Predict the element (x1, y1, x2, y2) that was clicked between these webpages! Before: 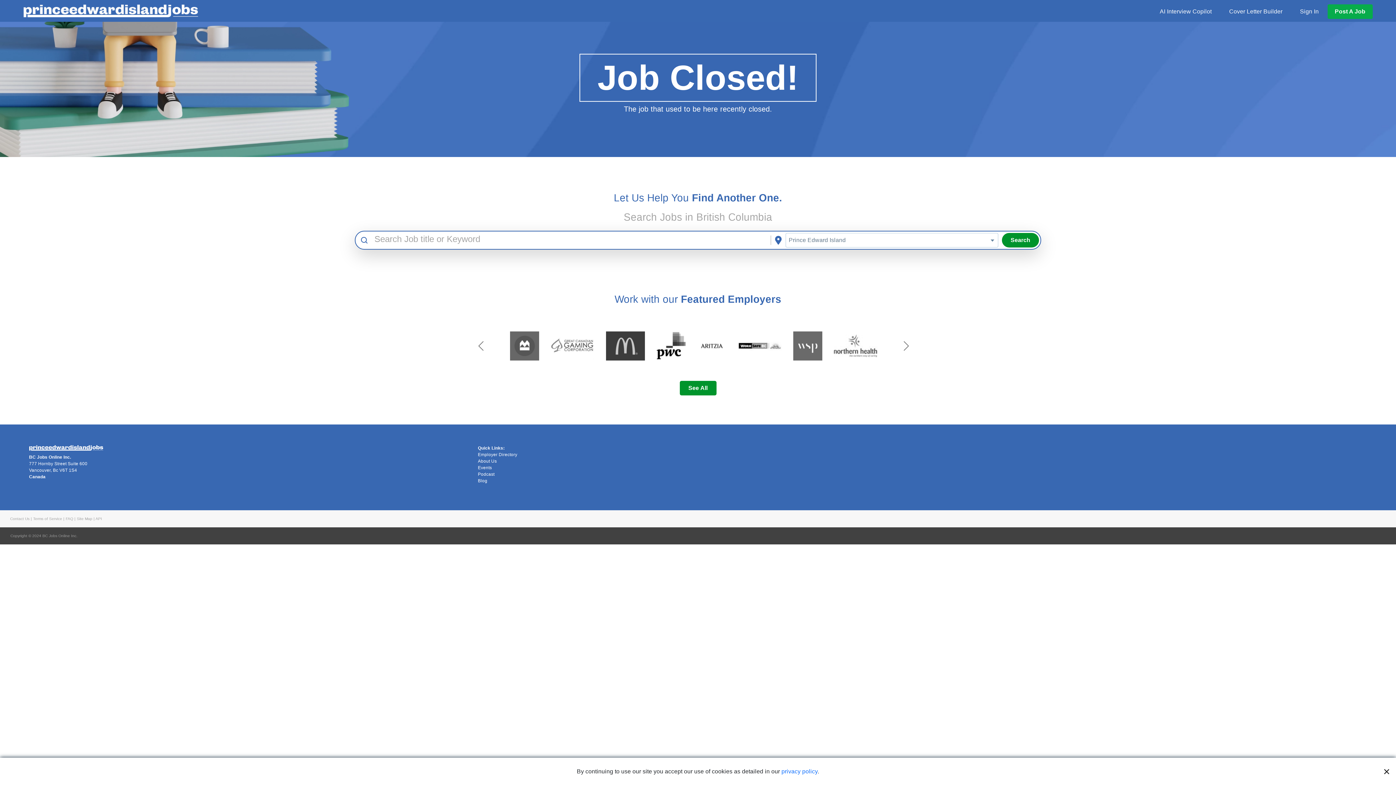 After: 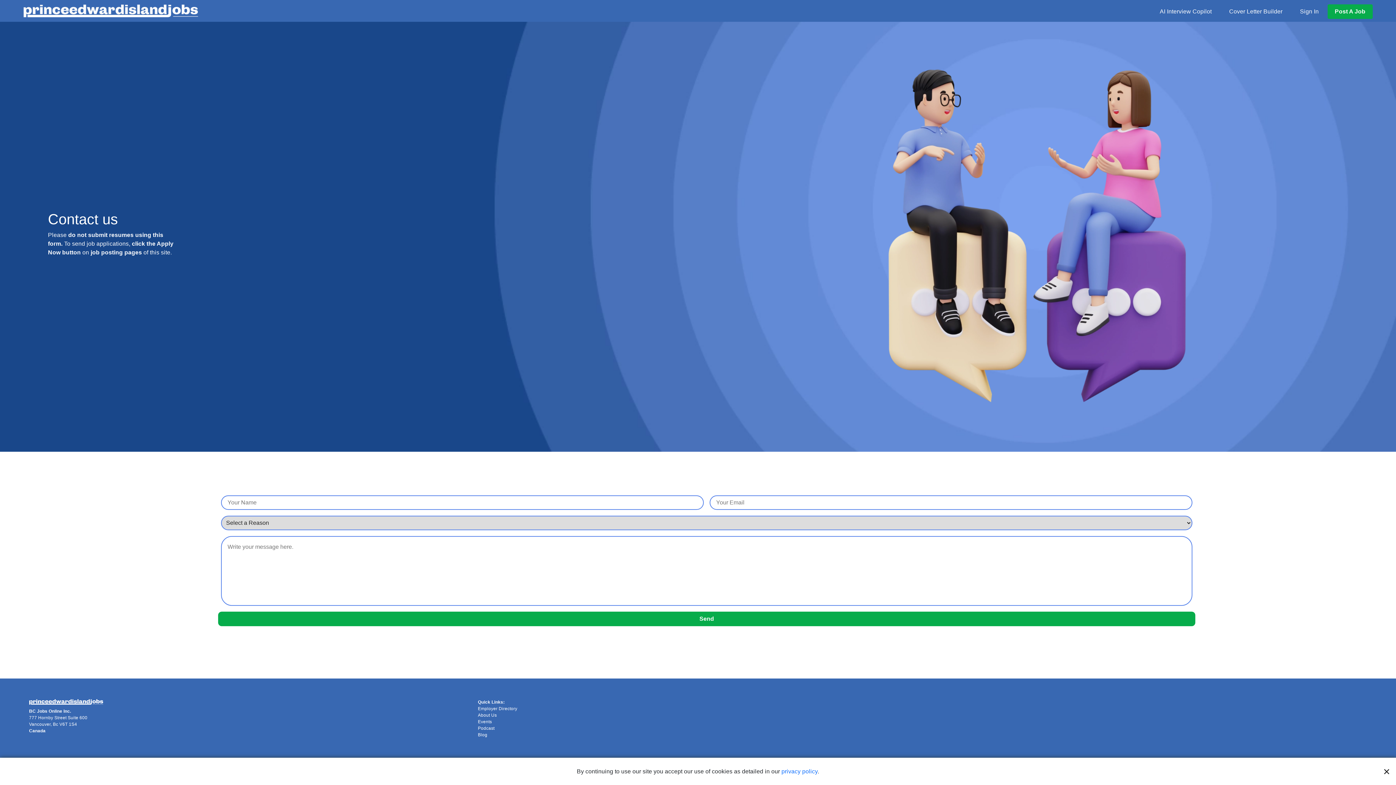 Action: bbox: (10, 517, 29, 521) label: Contact Us